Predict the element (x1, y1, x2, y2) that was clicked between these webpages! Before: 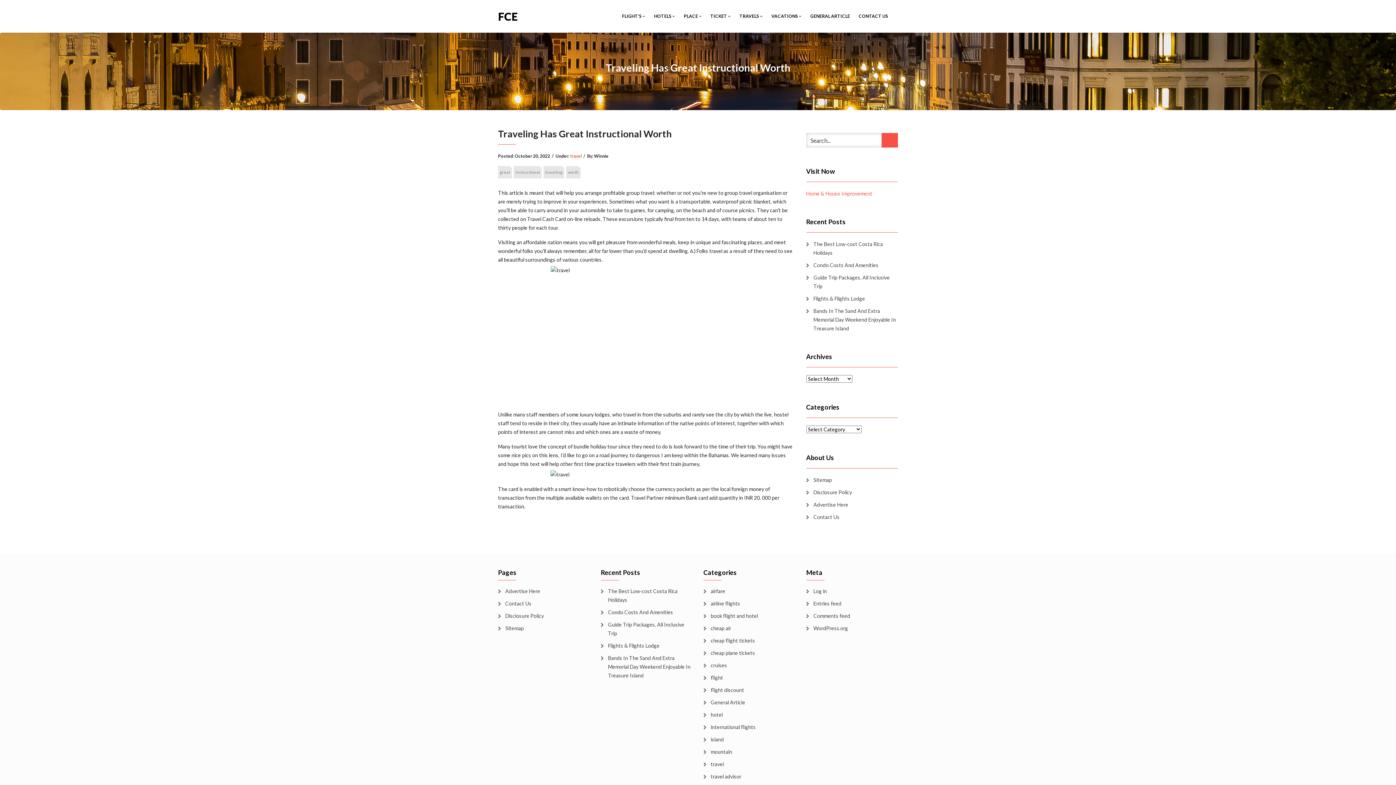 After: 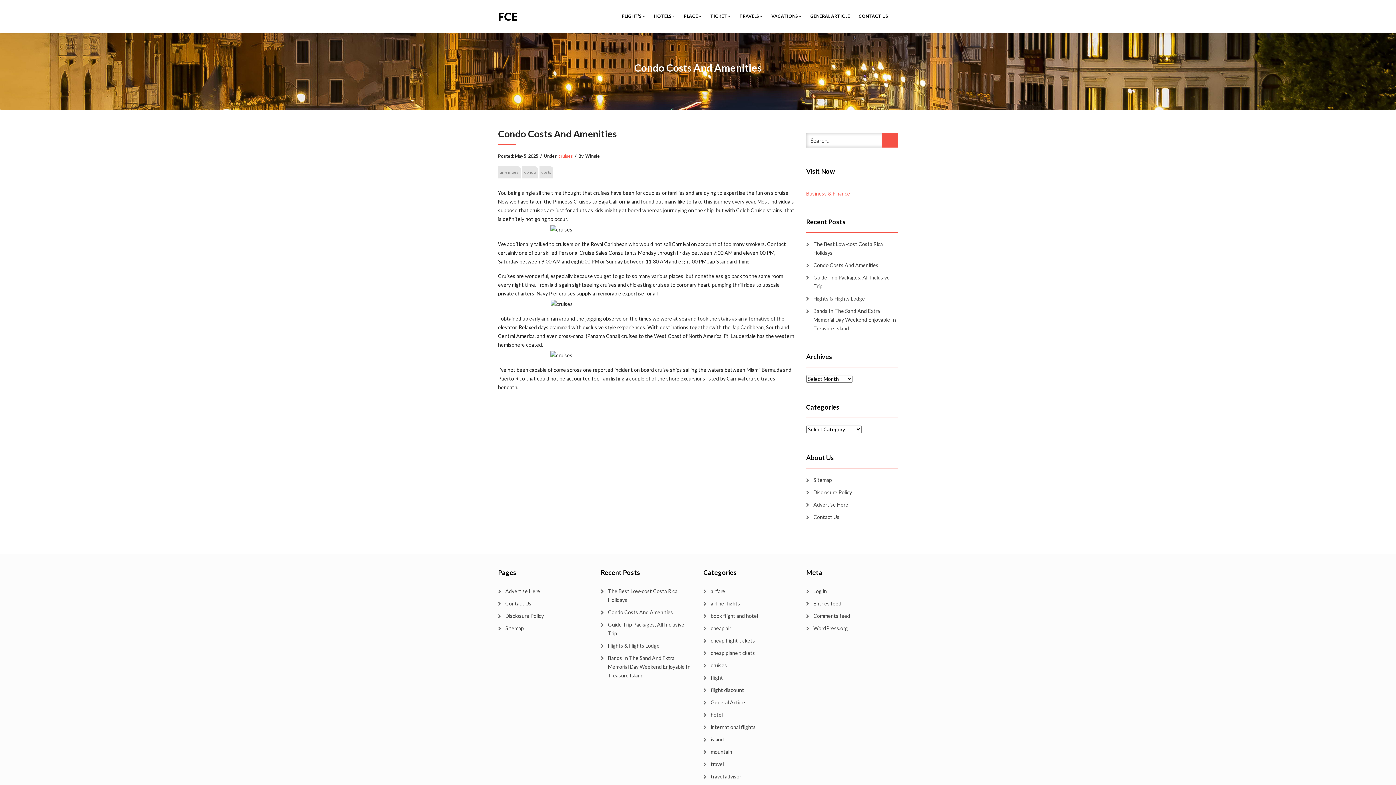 Action: label: Condo Costs And Amenities bbox: (806, 261, 878, 269)